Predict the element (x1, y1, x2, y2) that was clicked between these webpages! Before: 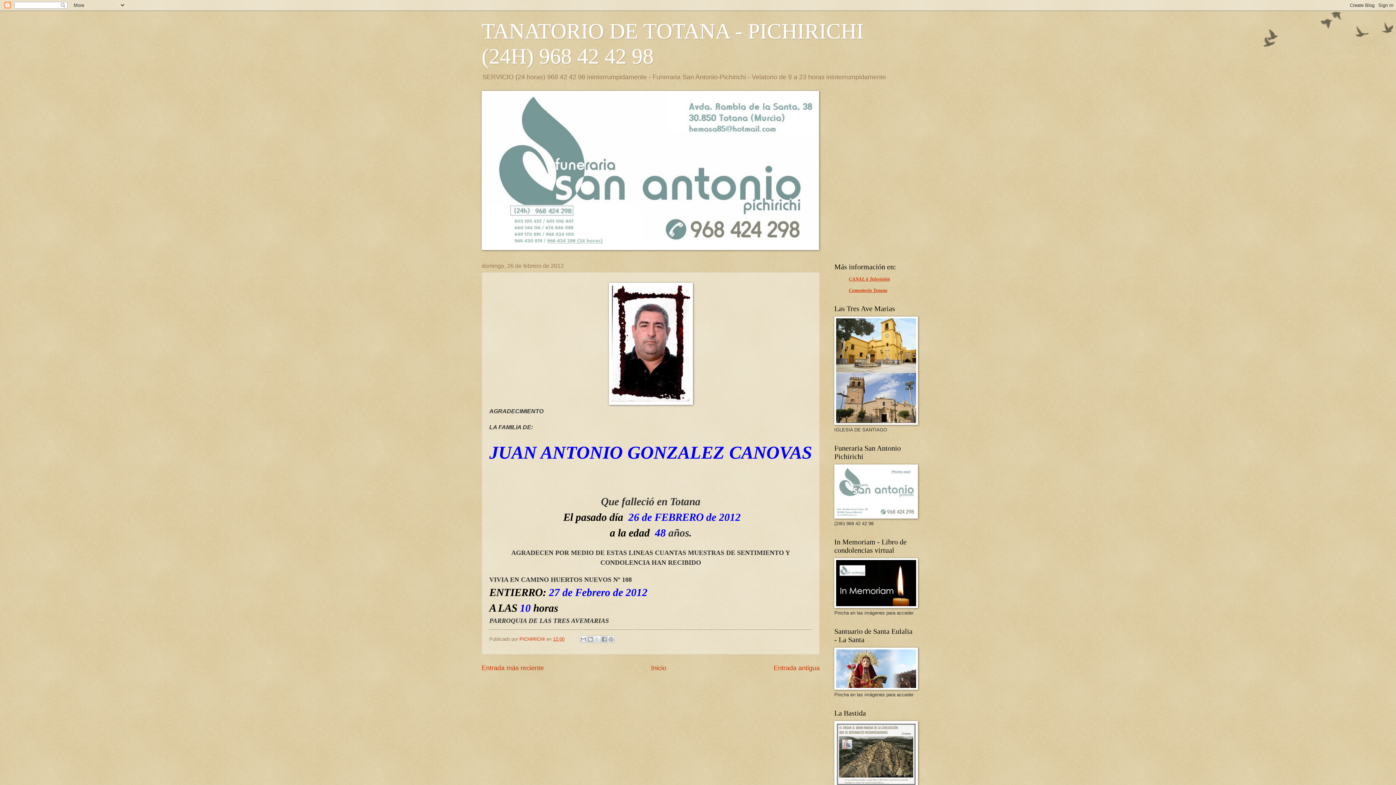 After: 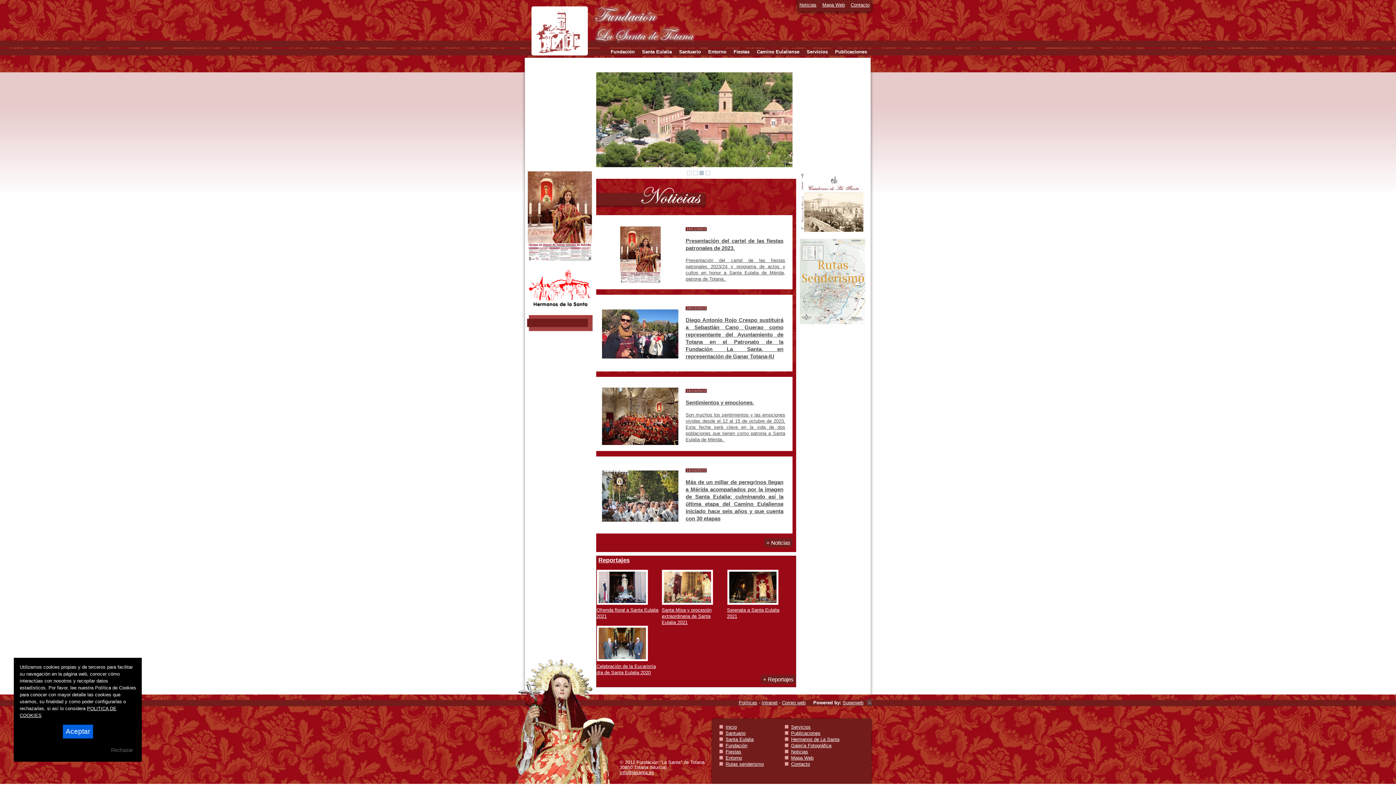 Action: bbox: (834, 685, 918, 691)